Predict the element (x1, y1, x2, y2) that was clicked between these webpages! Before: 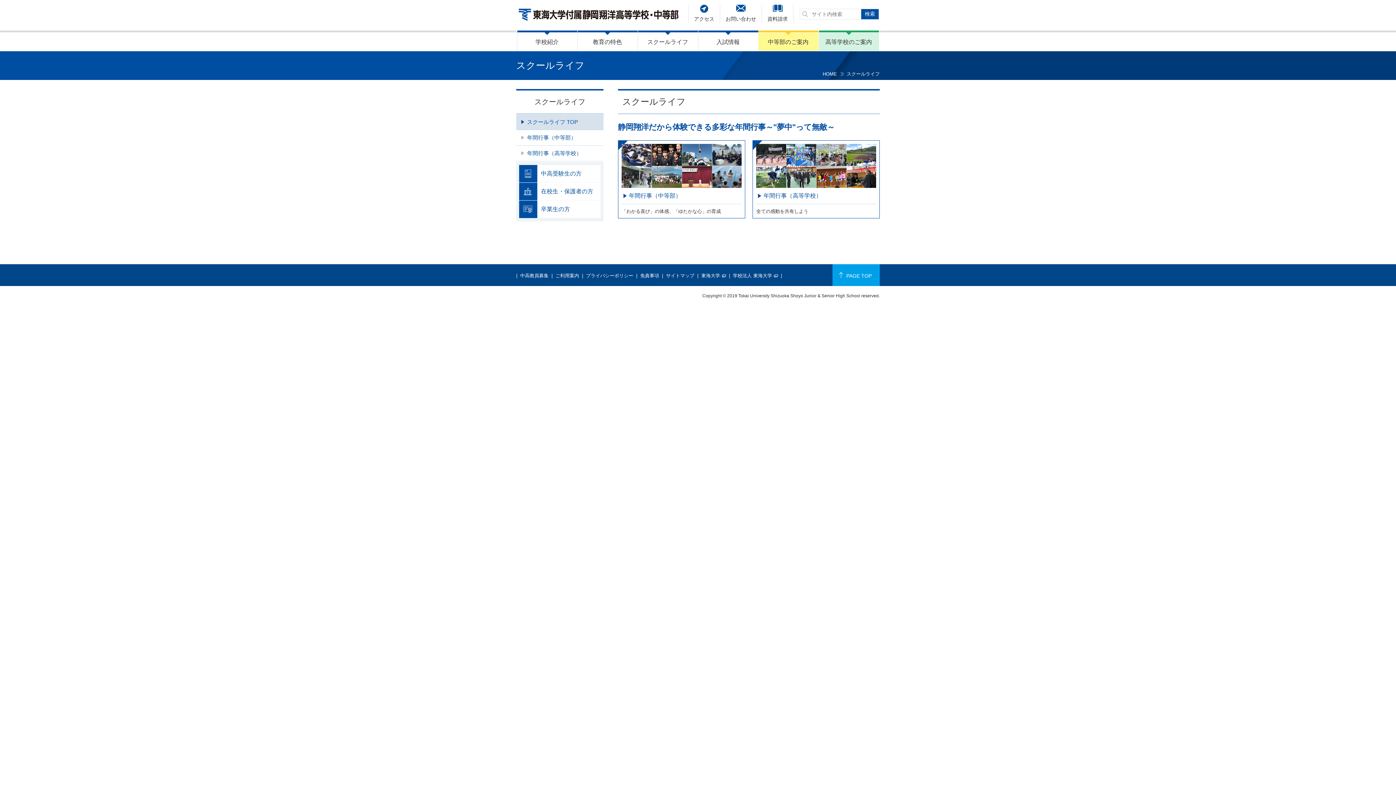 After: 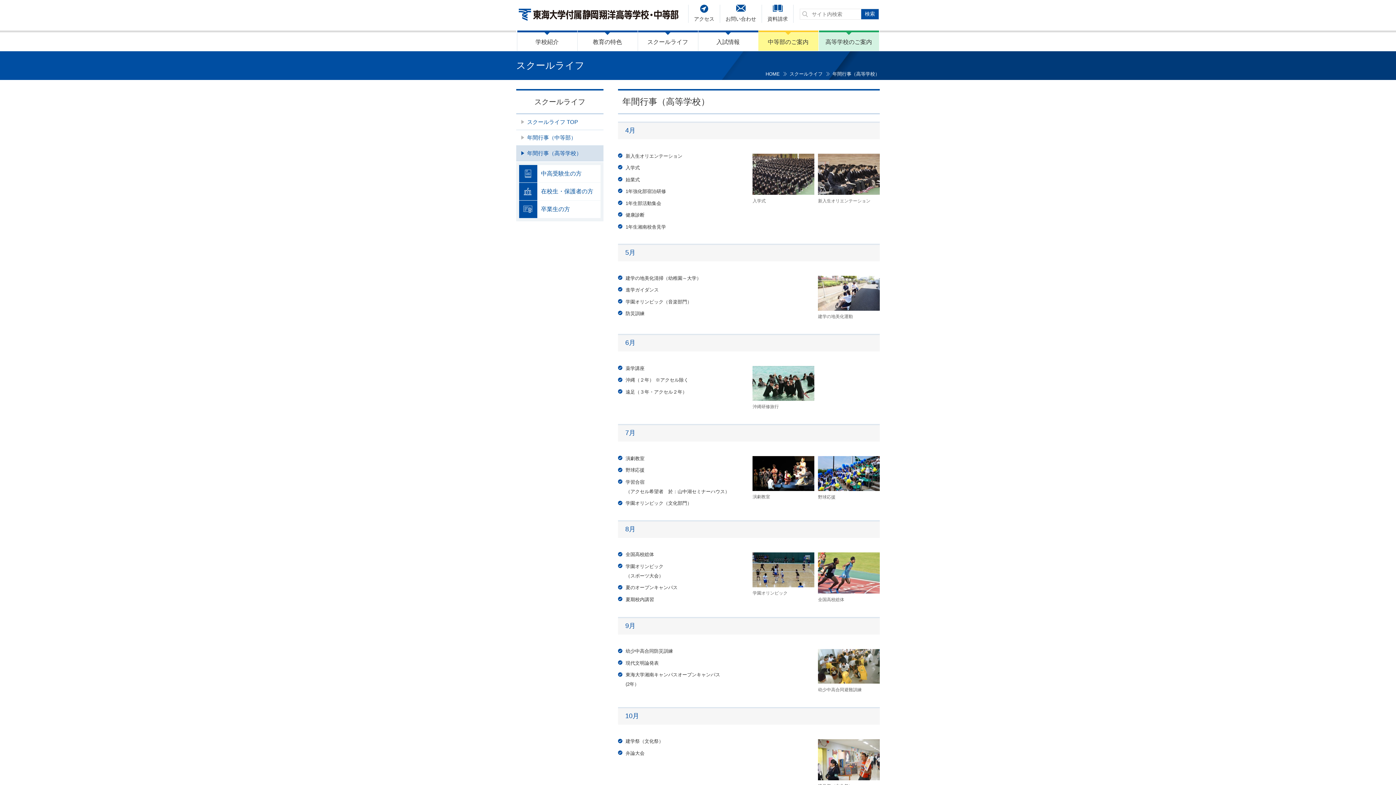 Action: label: 年間行事（高等学校） bbox: (516, 145, 603, 161)